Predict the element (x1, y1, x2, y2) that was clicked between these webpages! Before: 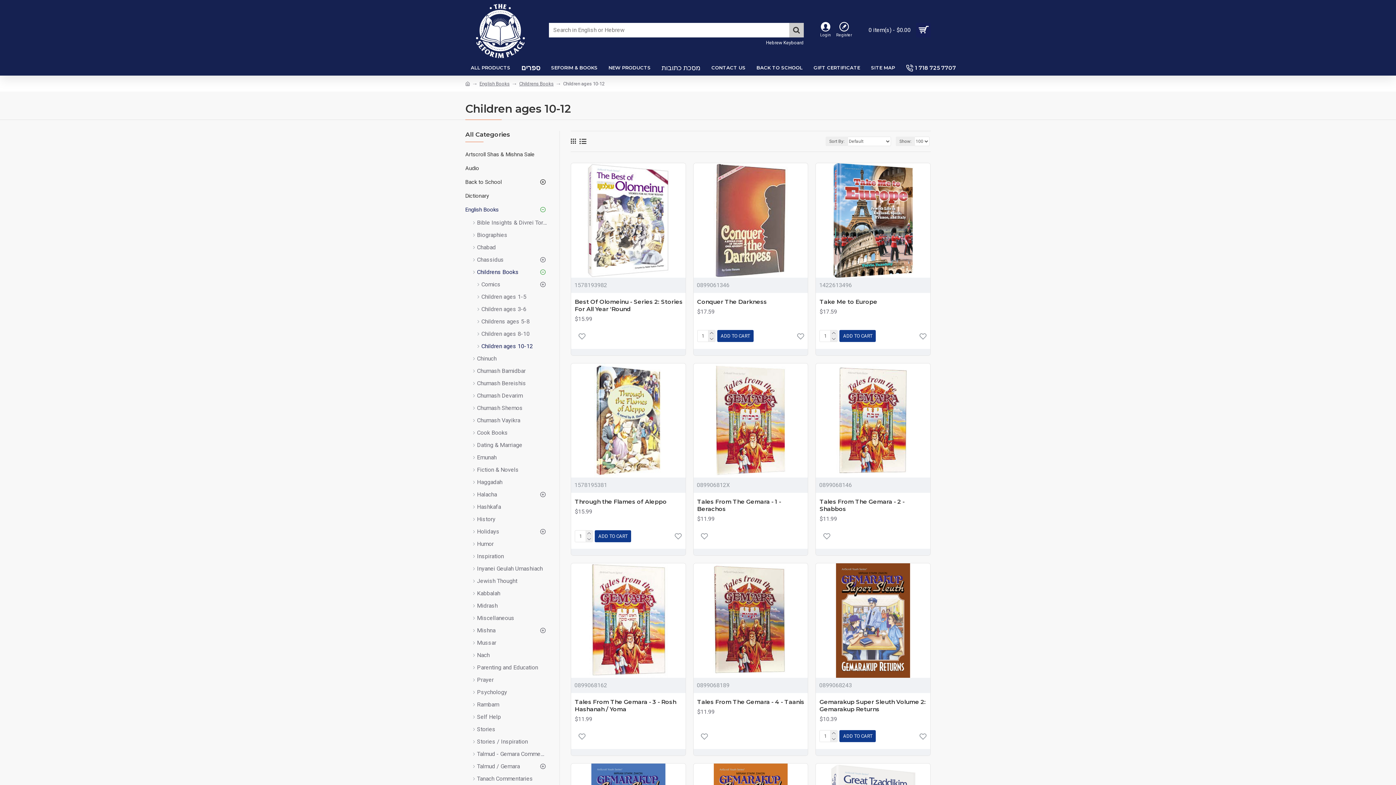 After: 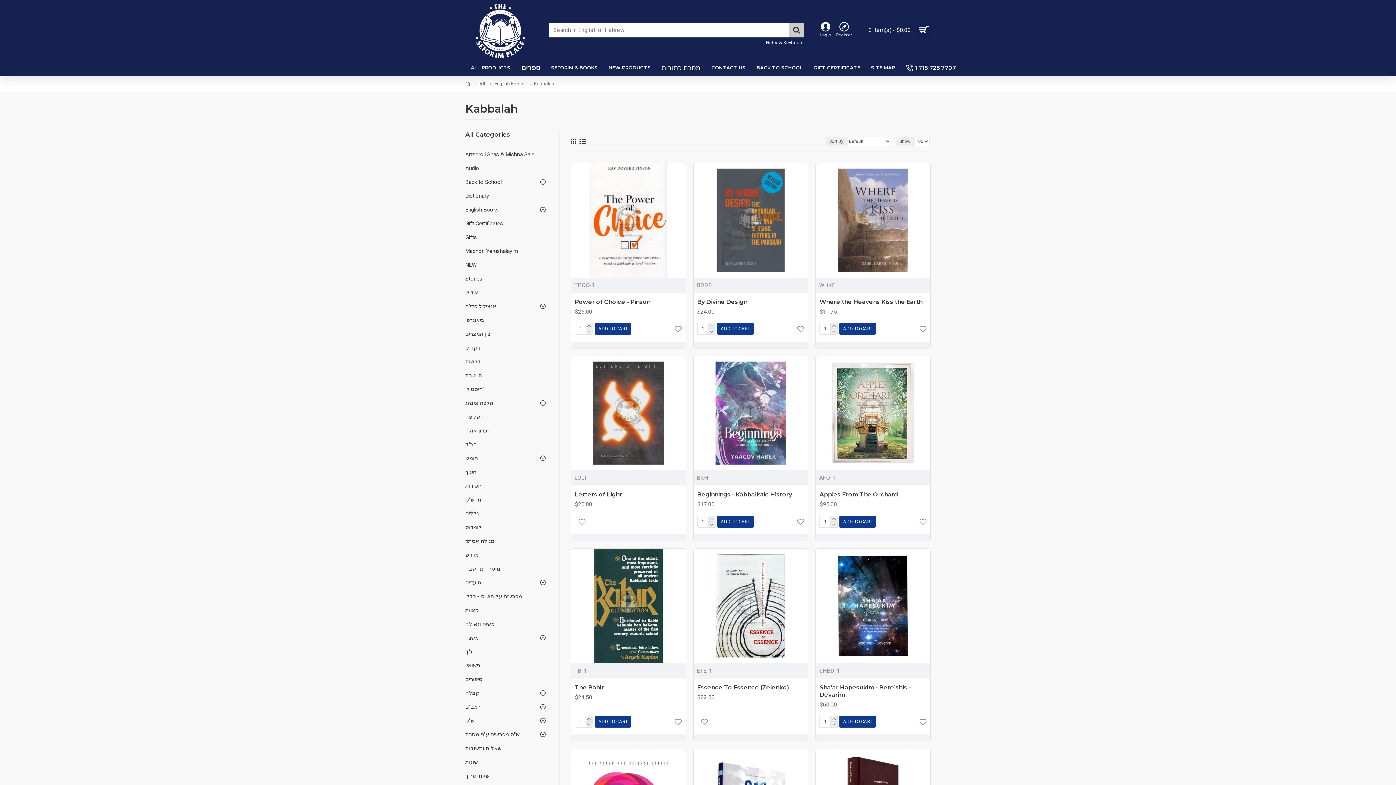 Action: bbox: (465, 587, 548, 600) label: Kabbalah